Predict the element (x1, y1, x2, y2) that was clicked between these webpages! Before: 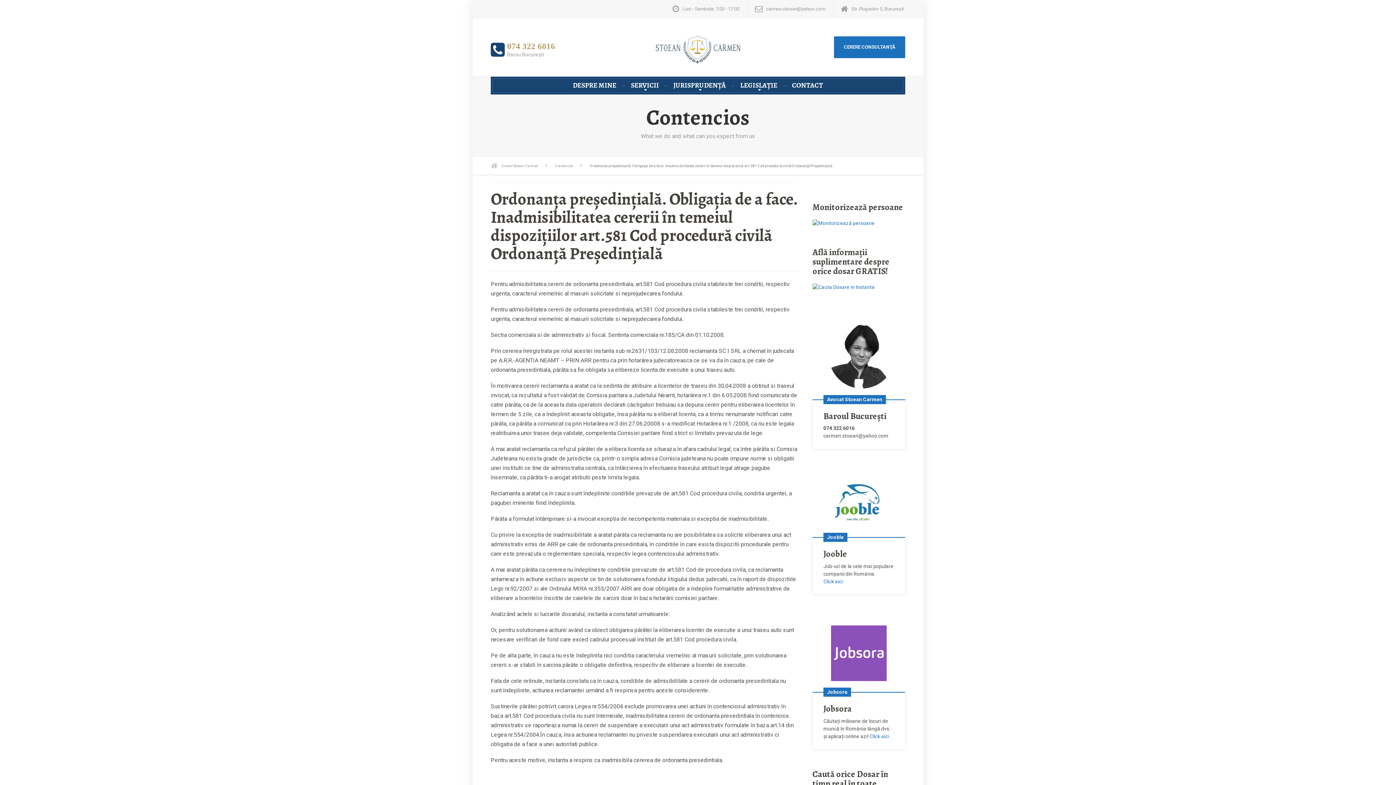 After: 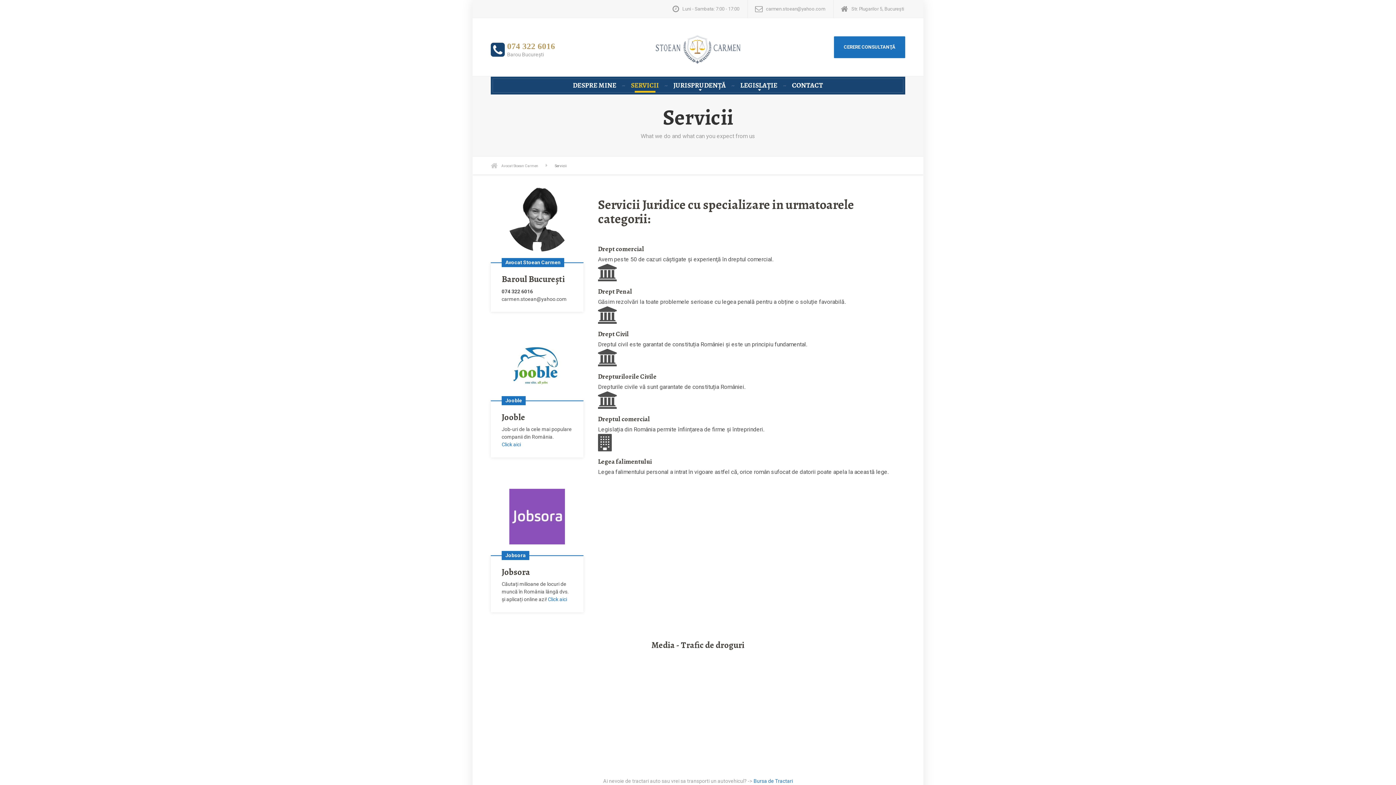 Action: bbox: (623, 78, 666, 92) label: SERVICII